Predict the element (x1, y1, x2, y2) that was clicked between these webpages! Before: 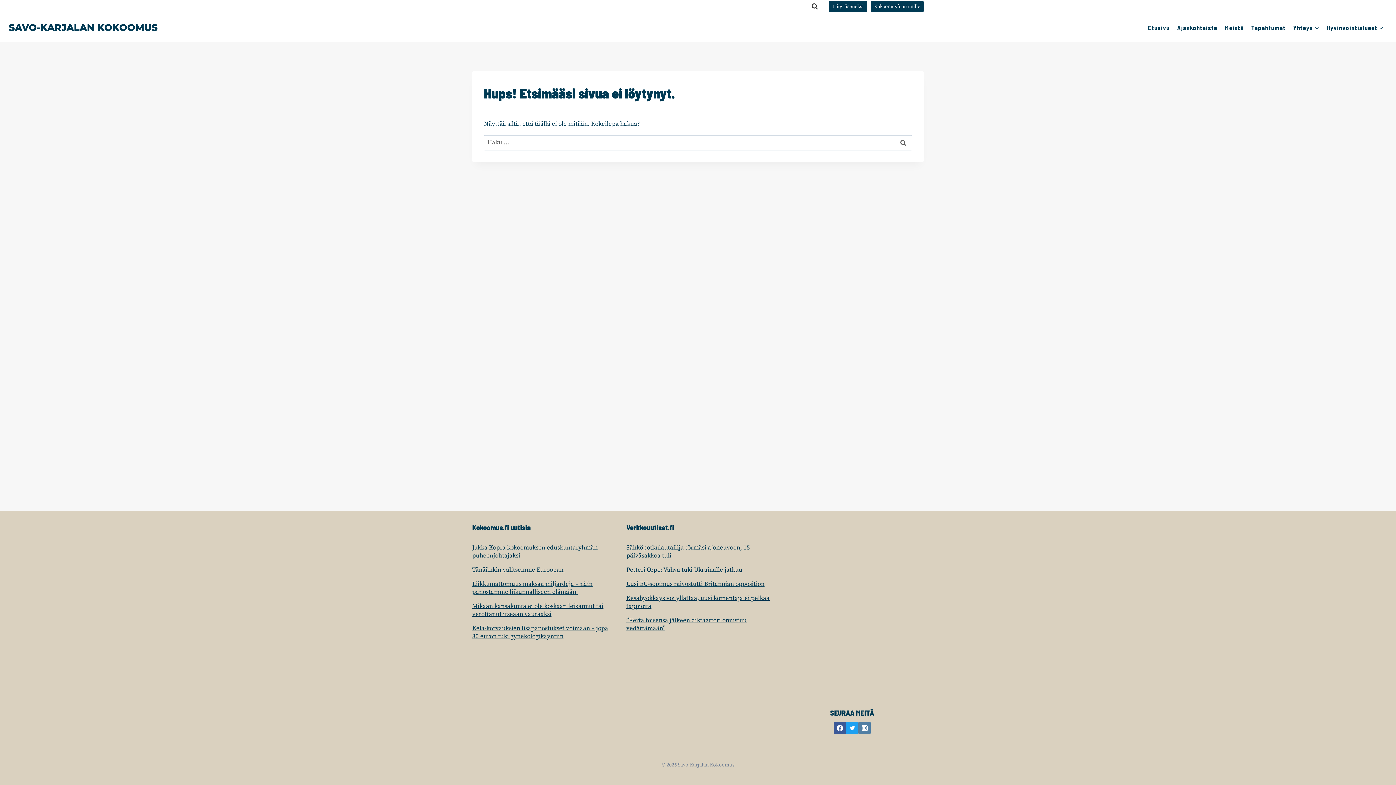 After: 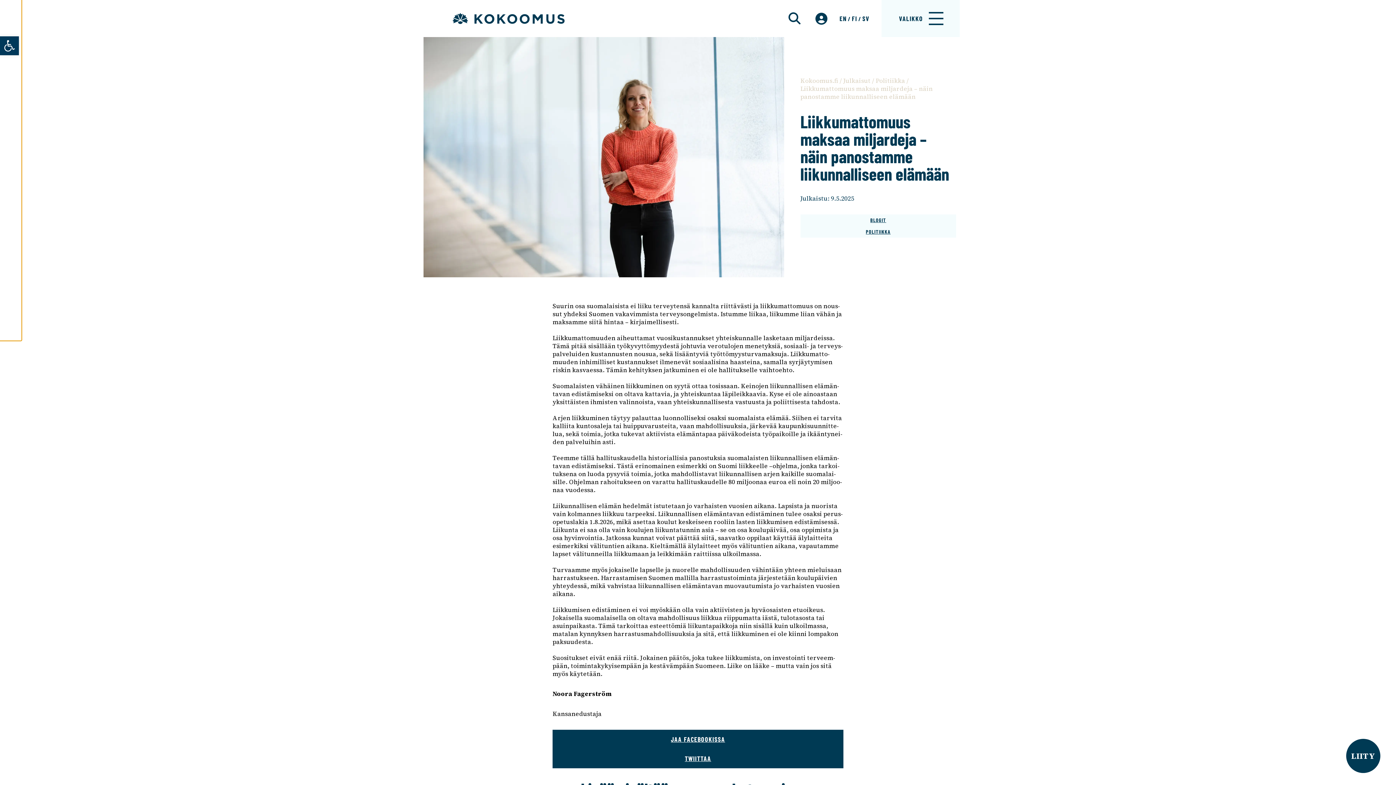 Action: label: Liikkumattomuus maksaa miljardeja – näin panostamme liikunnalliseen elämään  bbox: (472, 580, 592, 596)